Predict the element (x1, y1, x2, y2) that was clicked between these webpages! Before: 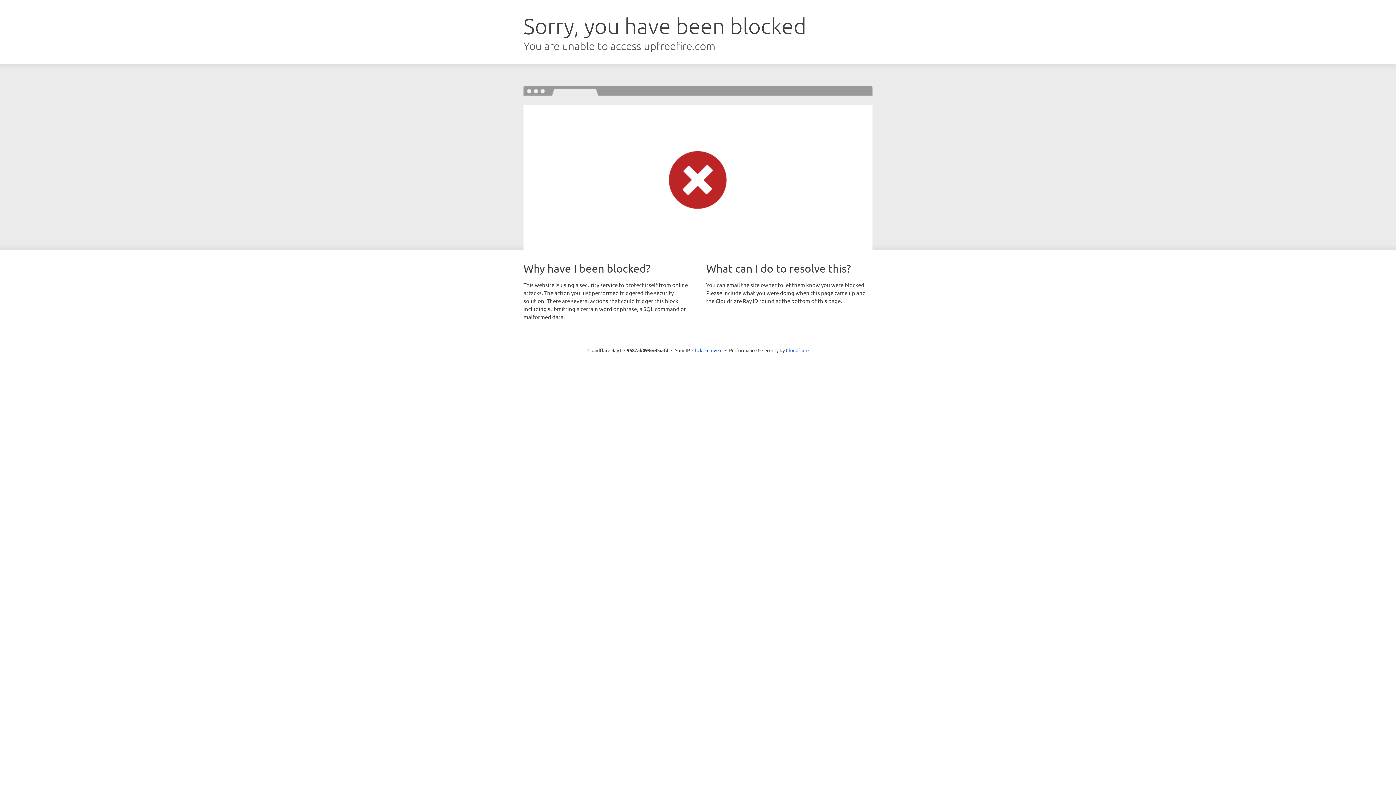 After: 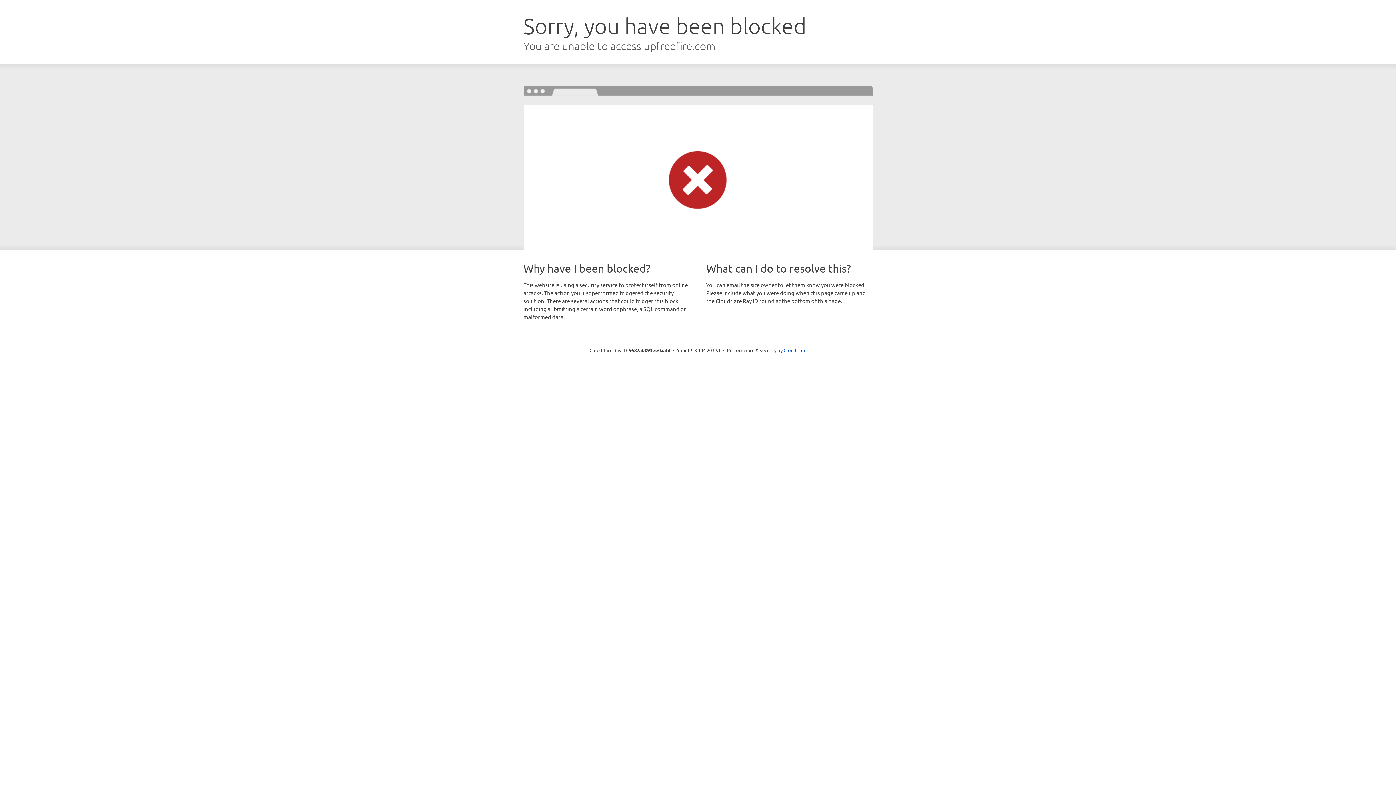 Action: label: Click to reveal bbox: (692, 346, 722, 353)